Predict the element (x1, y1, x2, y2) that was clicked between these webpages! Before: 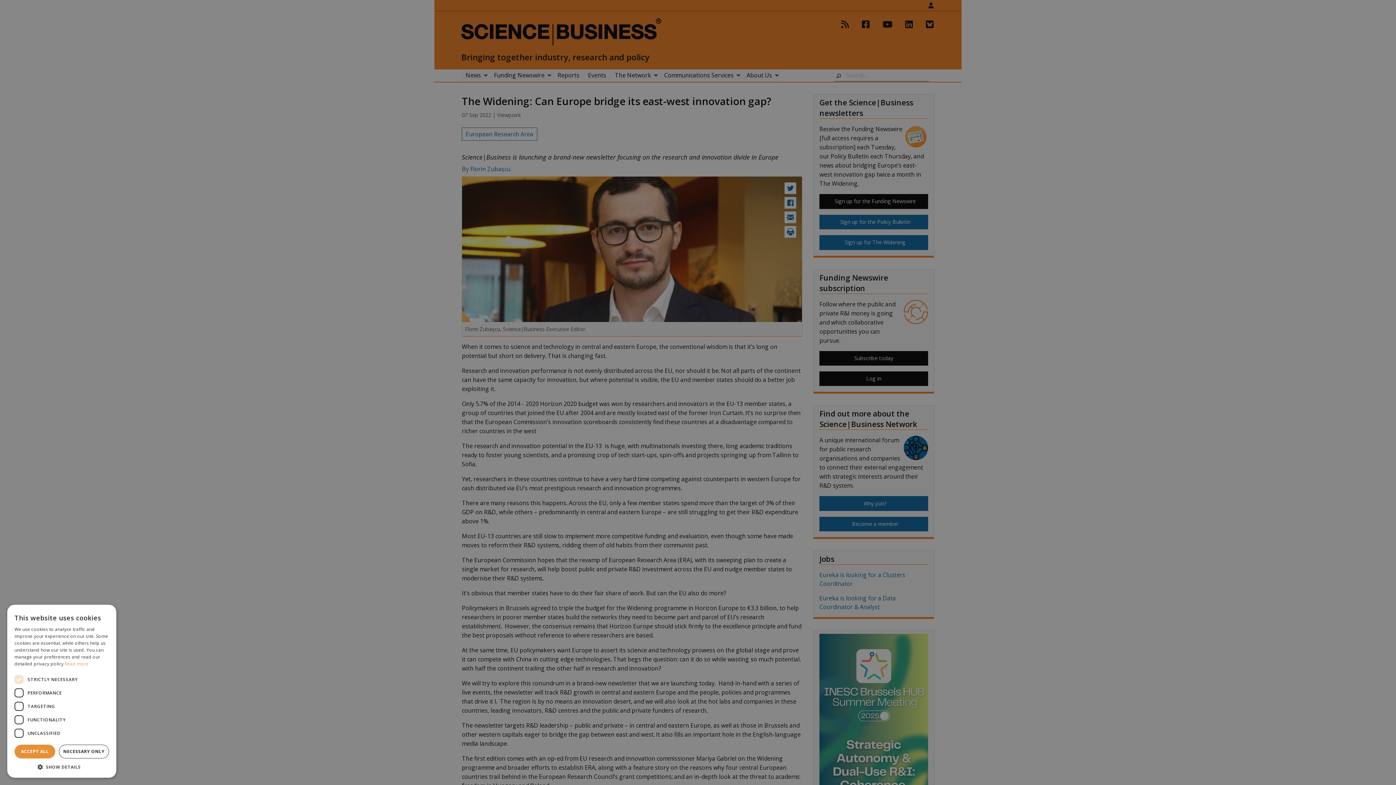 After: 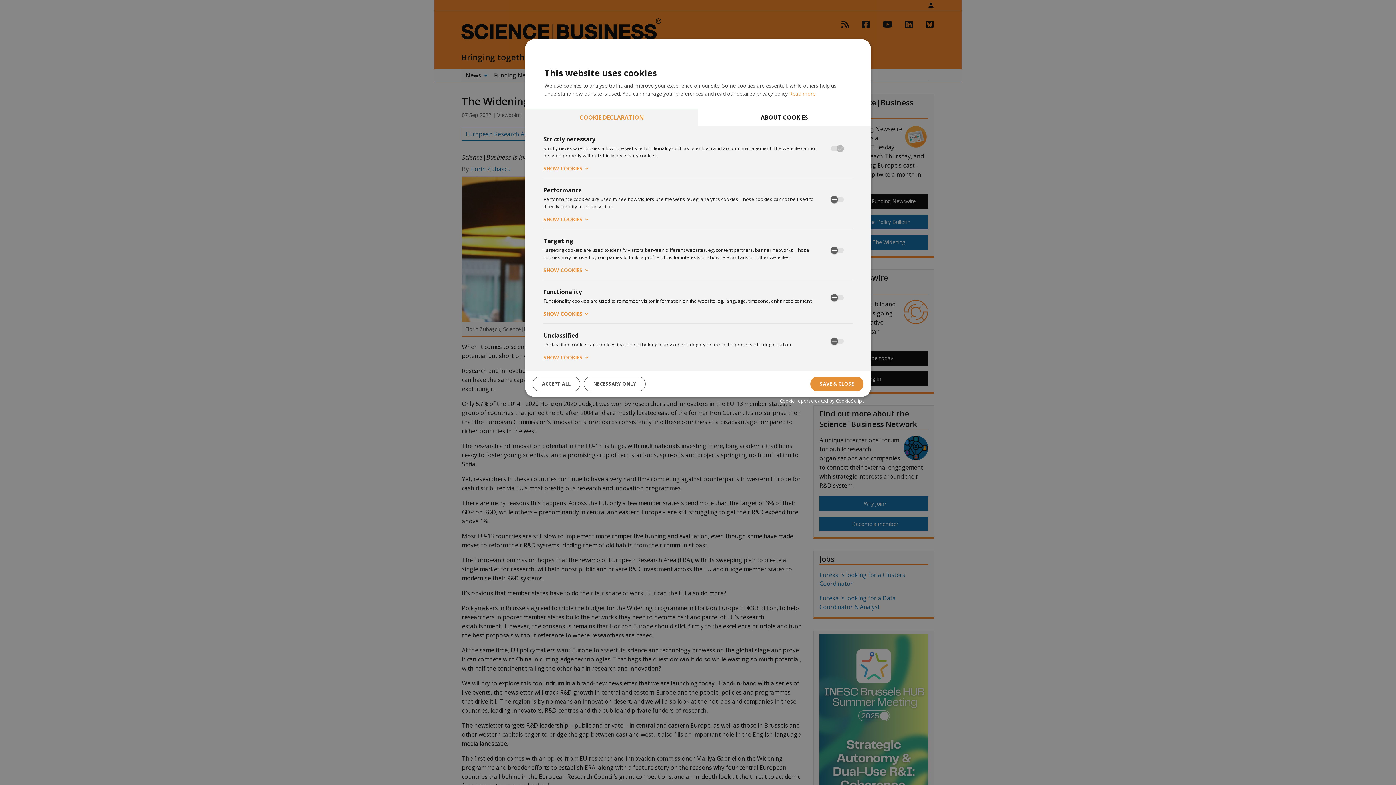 Action: label:  SHOW DETAILS bbox: (14, 763, 109, 770)